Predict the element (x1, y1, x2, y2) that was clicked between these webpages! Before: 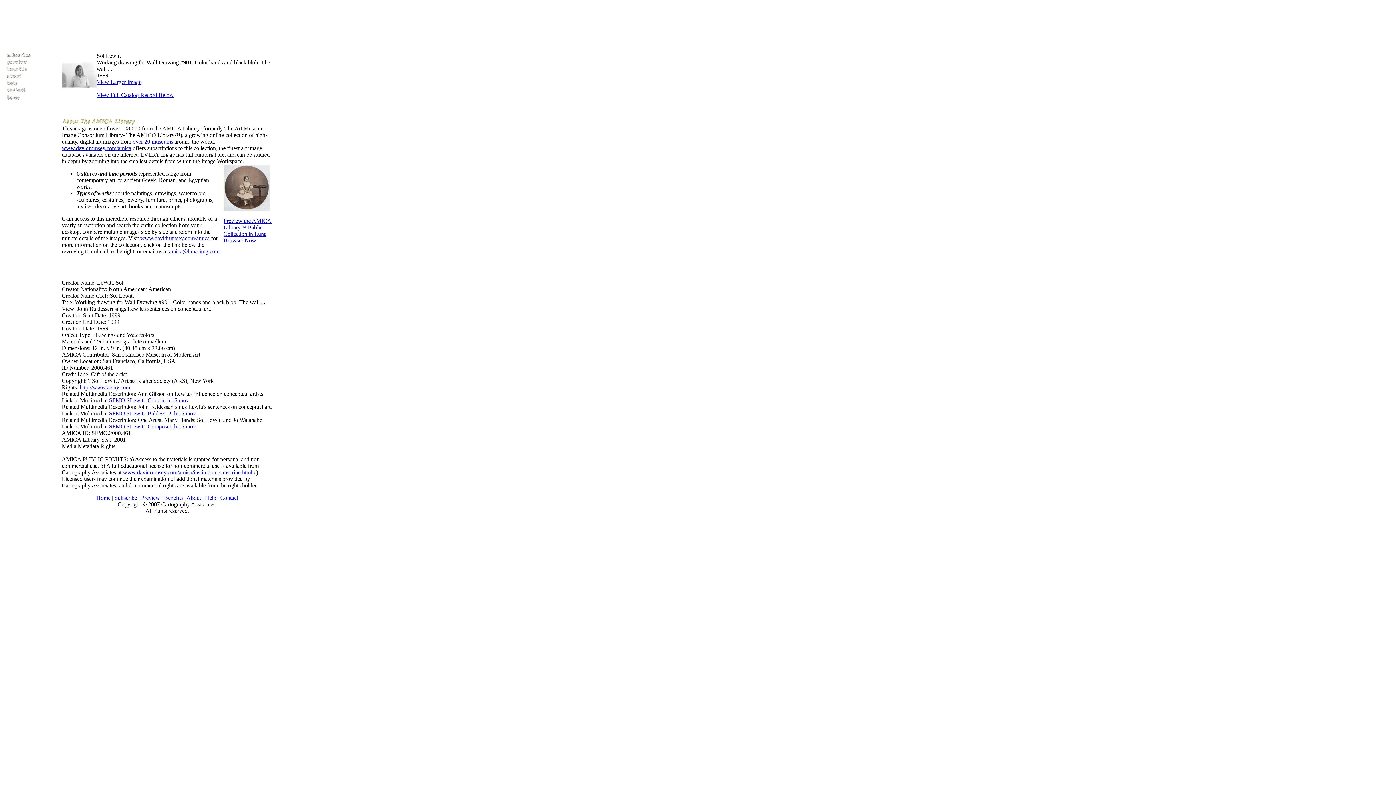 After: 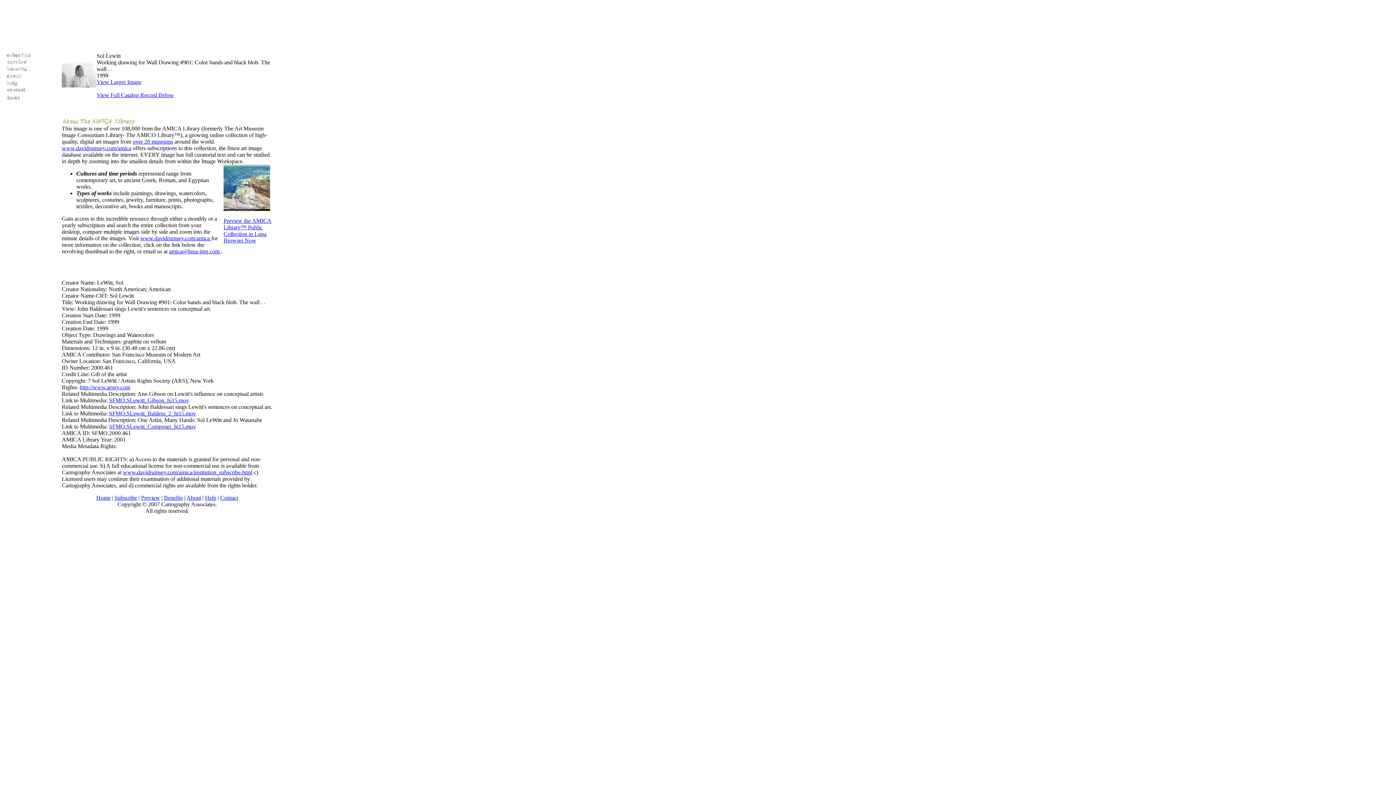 Action: bbox: (96, 92, 173, 98) label: 
View Full Catalog Record Below